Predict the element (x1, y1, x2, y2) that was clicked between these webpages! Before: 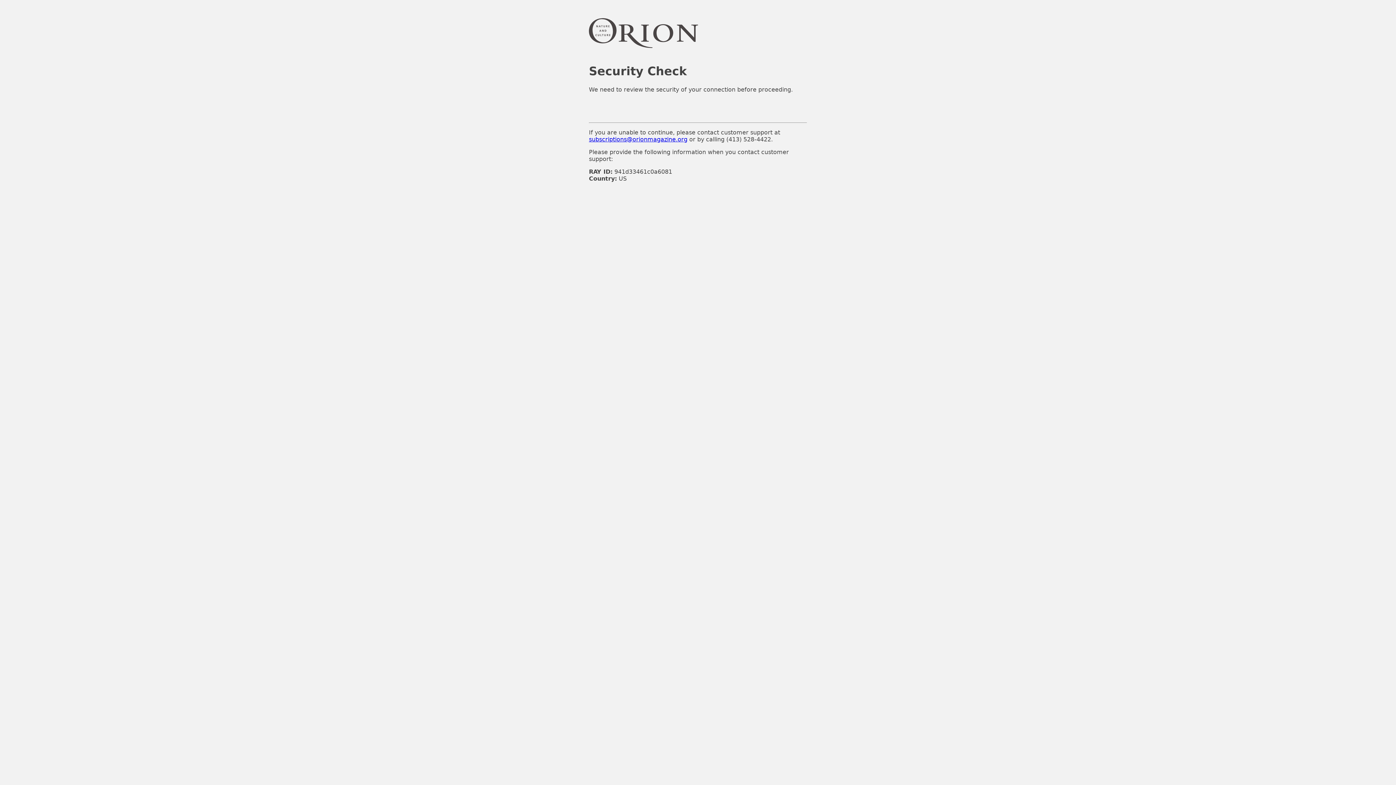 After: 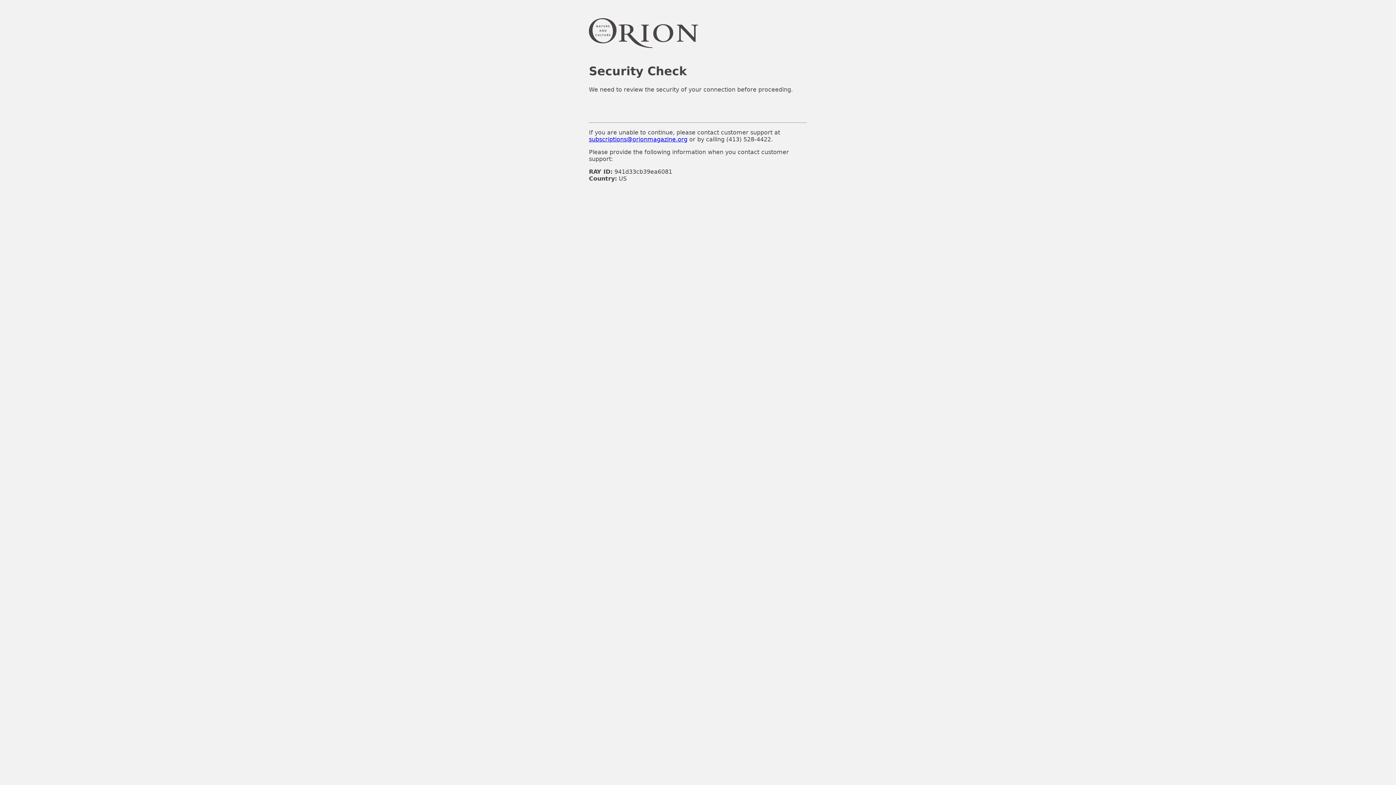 Action: label: subscriptions@orionmagazine.org bbox: (589, 135, 687, 142)